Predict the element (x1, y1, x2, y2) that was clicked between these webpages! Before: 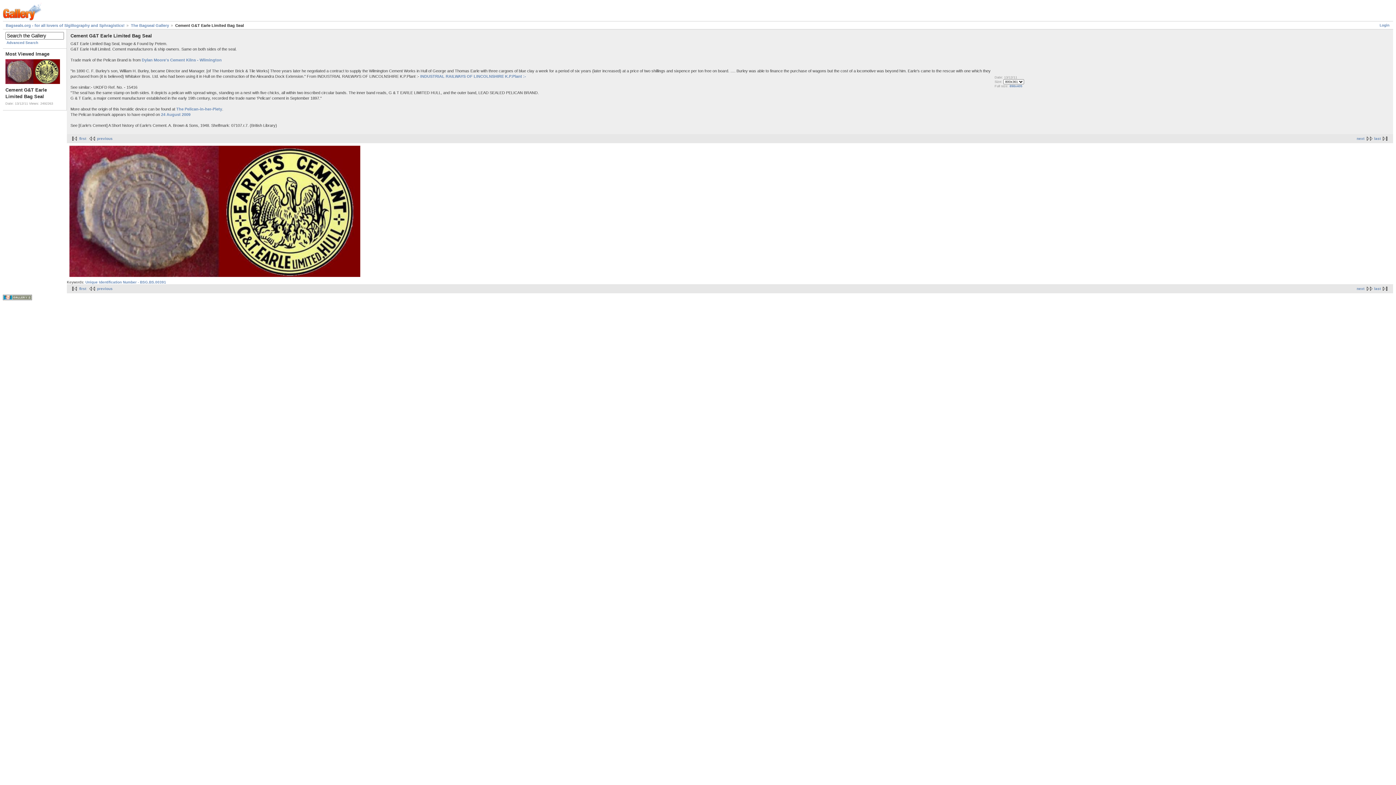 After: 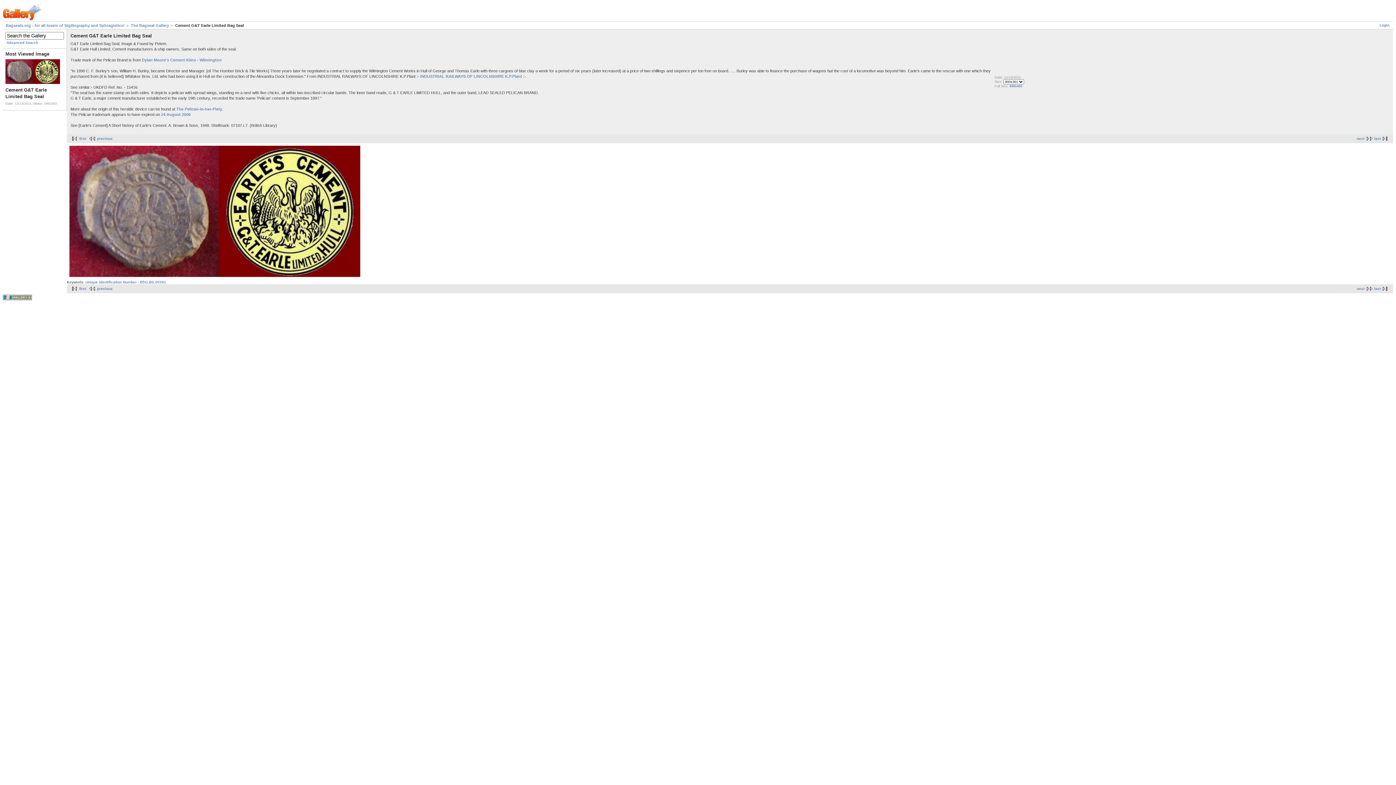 Action: bbox: (5, 80, 60, 84)